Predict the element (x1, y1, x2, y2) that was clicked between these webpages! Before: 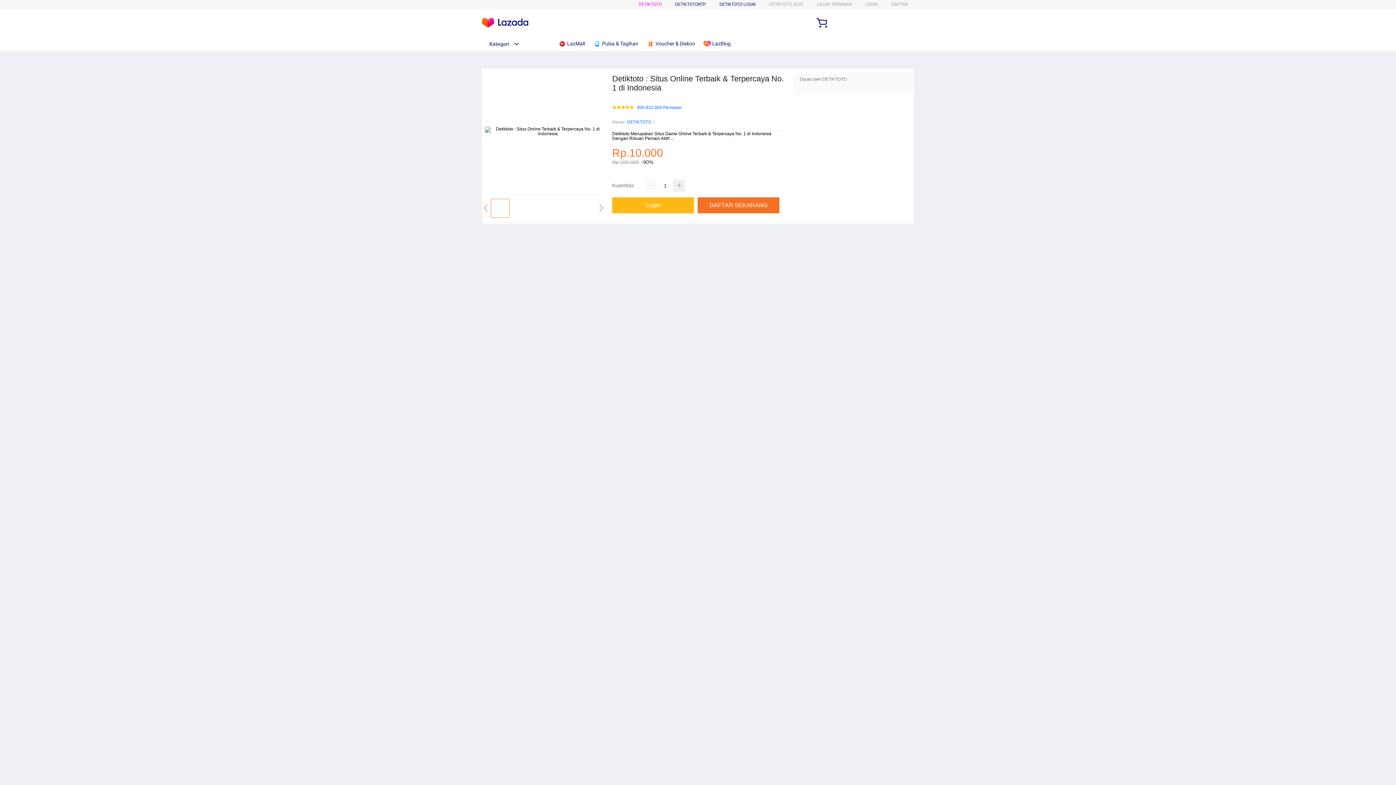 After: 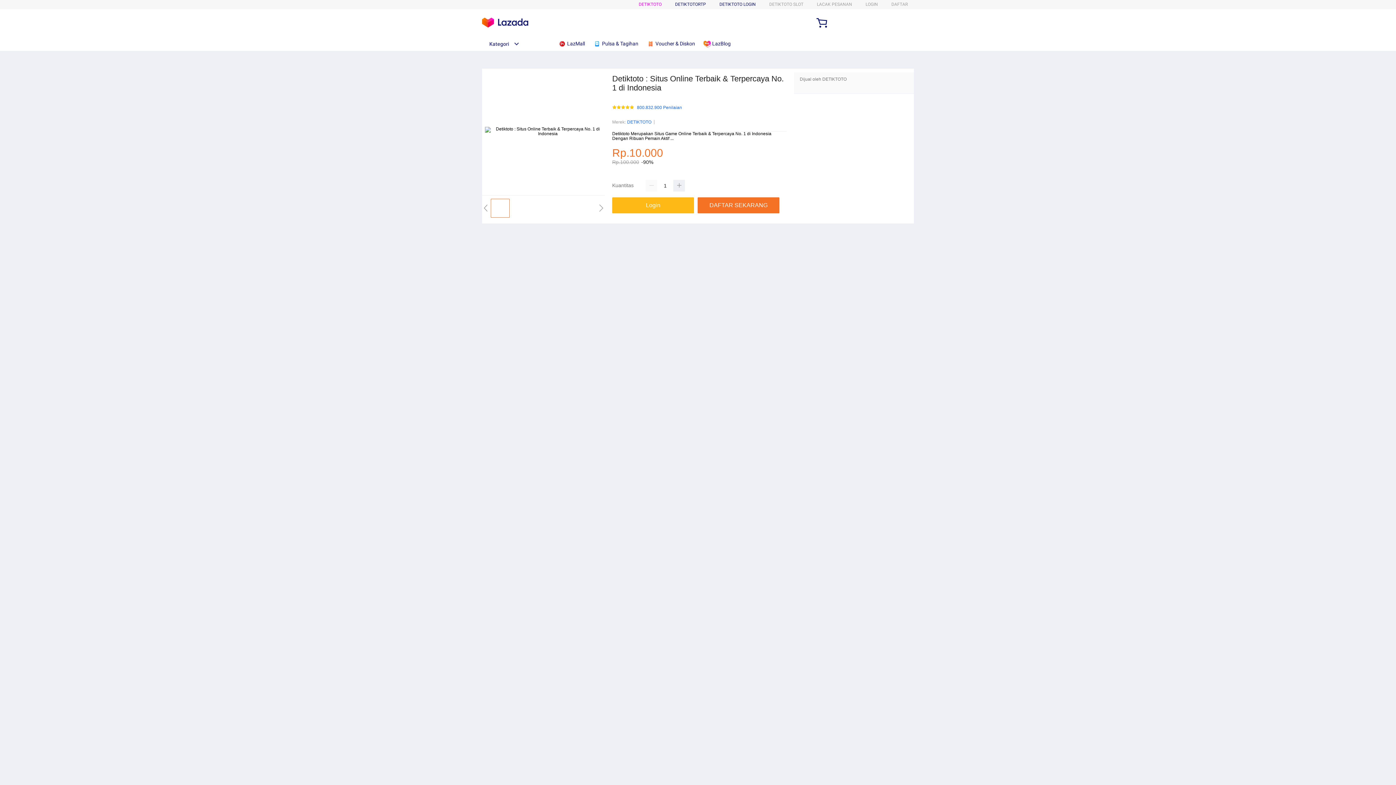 Action: label: Kategori bbox: (482, 41, 519, 46)